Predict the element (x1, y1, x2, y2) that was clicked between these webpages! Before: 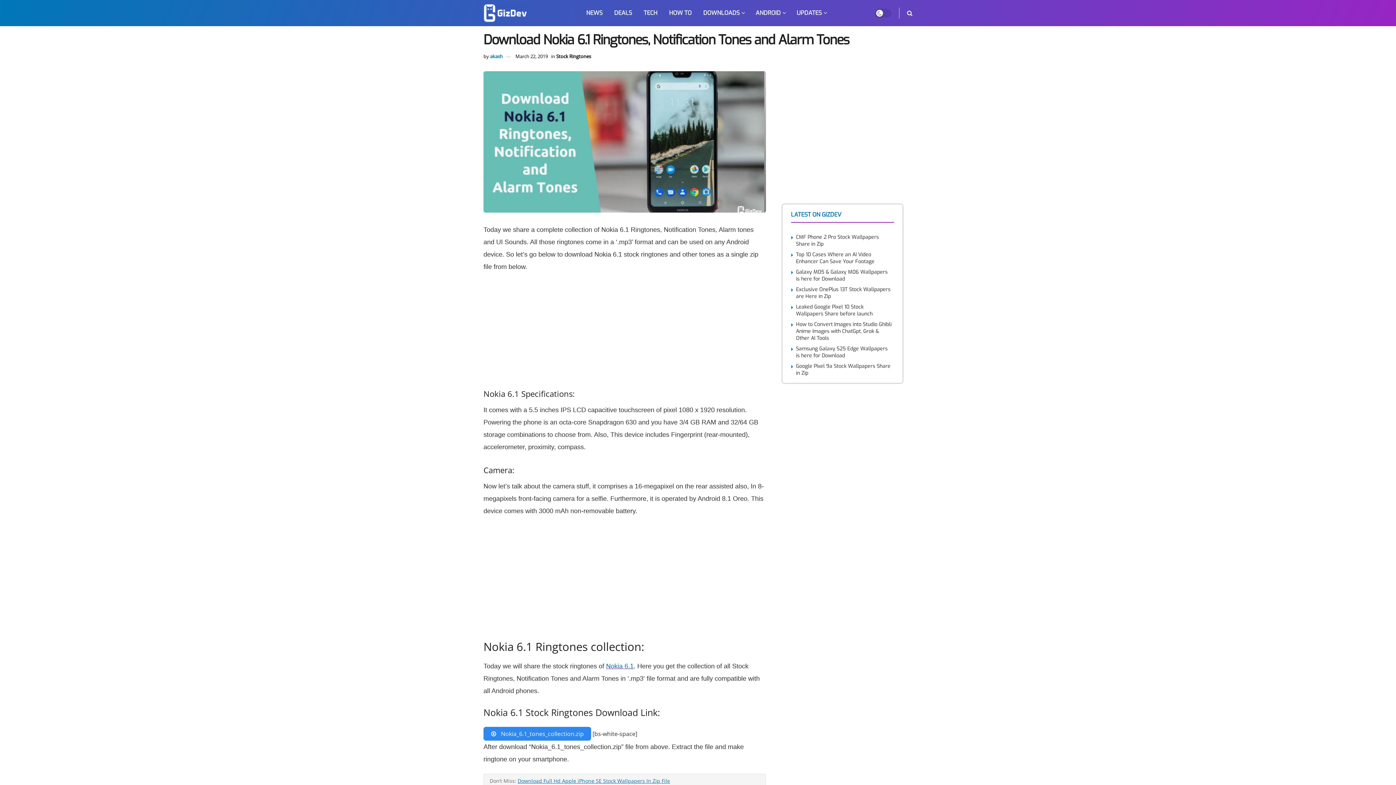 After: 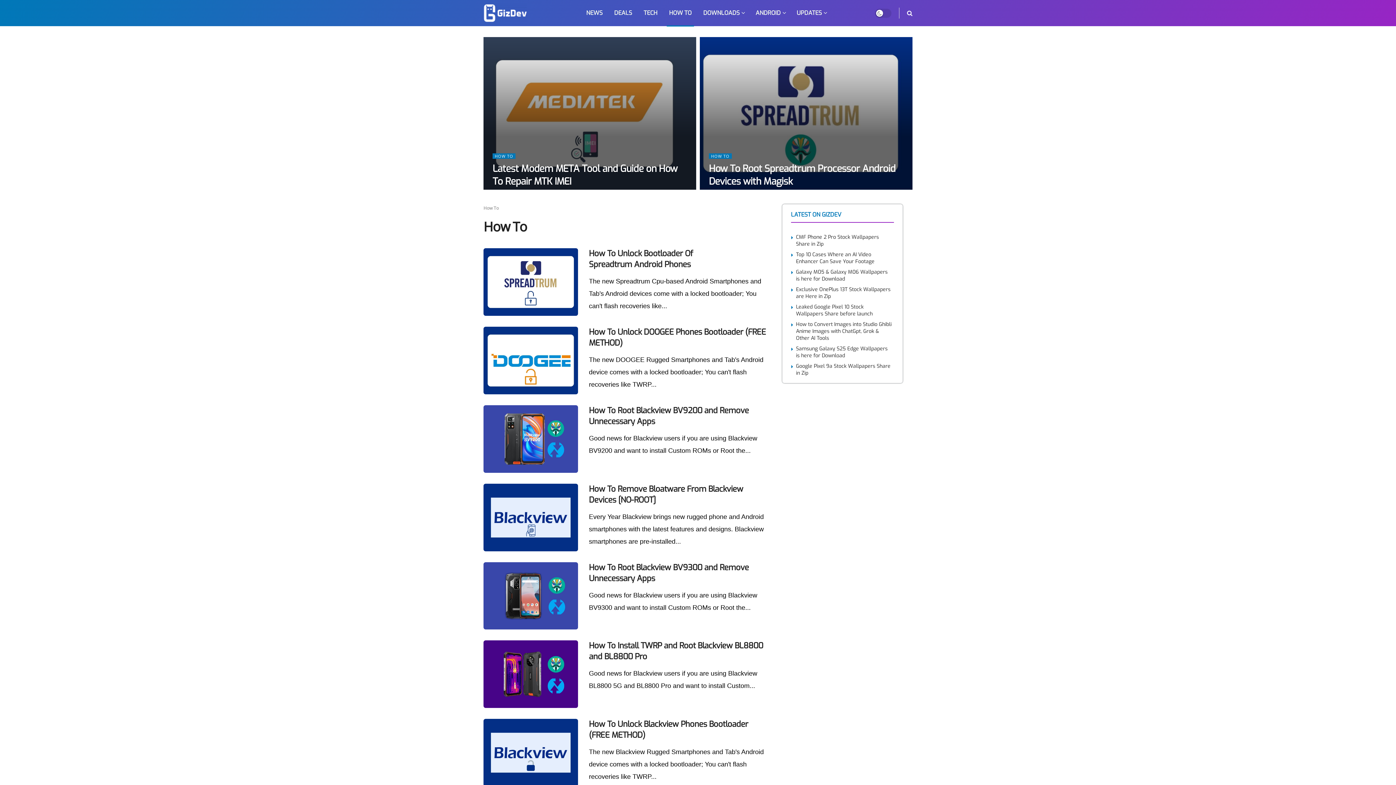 Action: label: HOW TO bbox: (663, 0, 697, 26)